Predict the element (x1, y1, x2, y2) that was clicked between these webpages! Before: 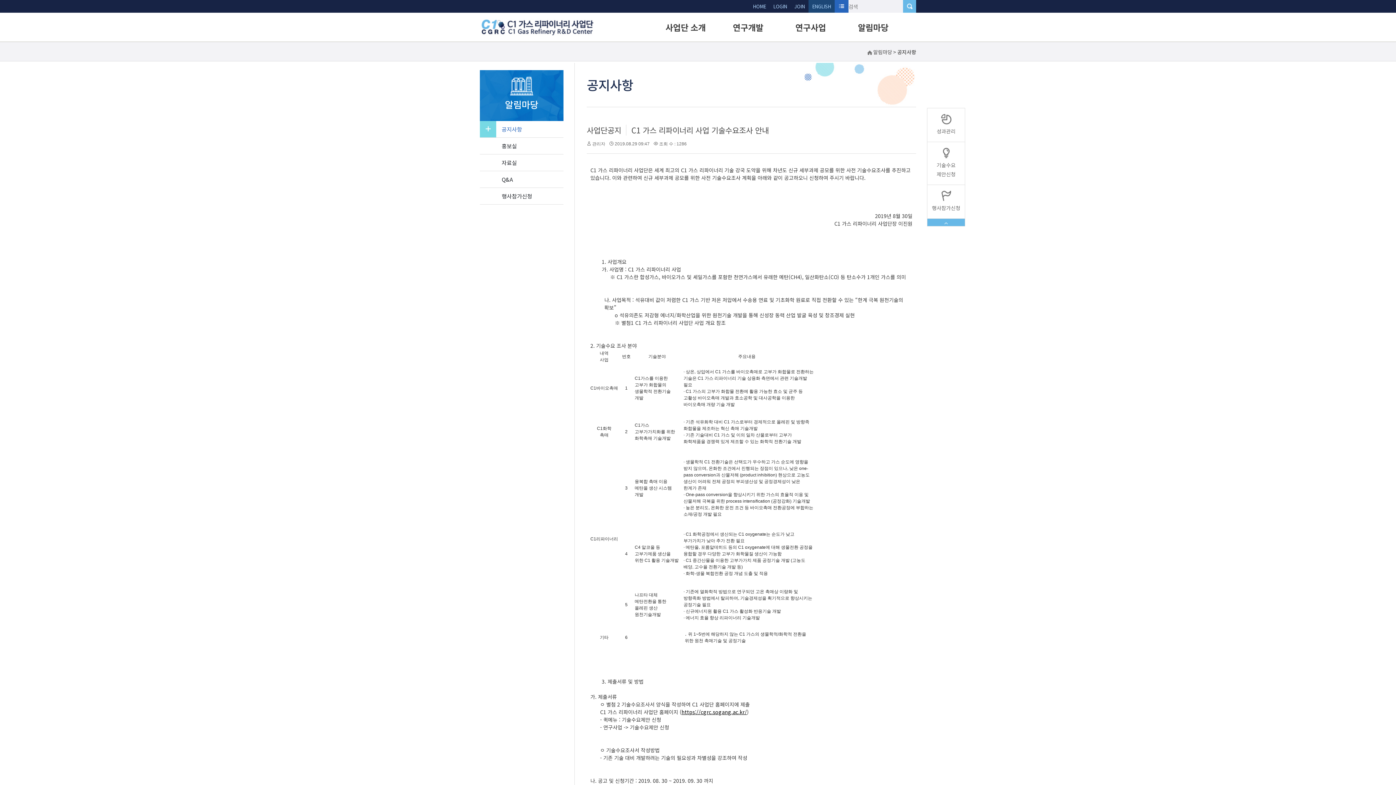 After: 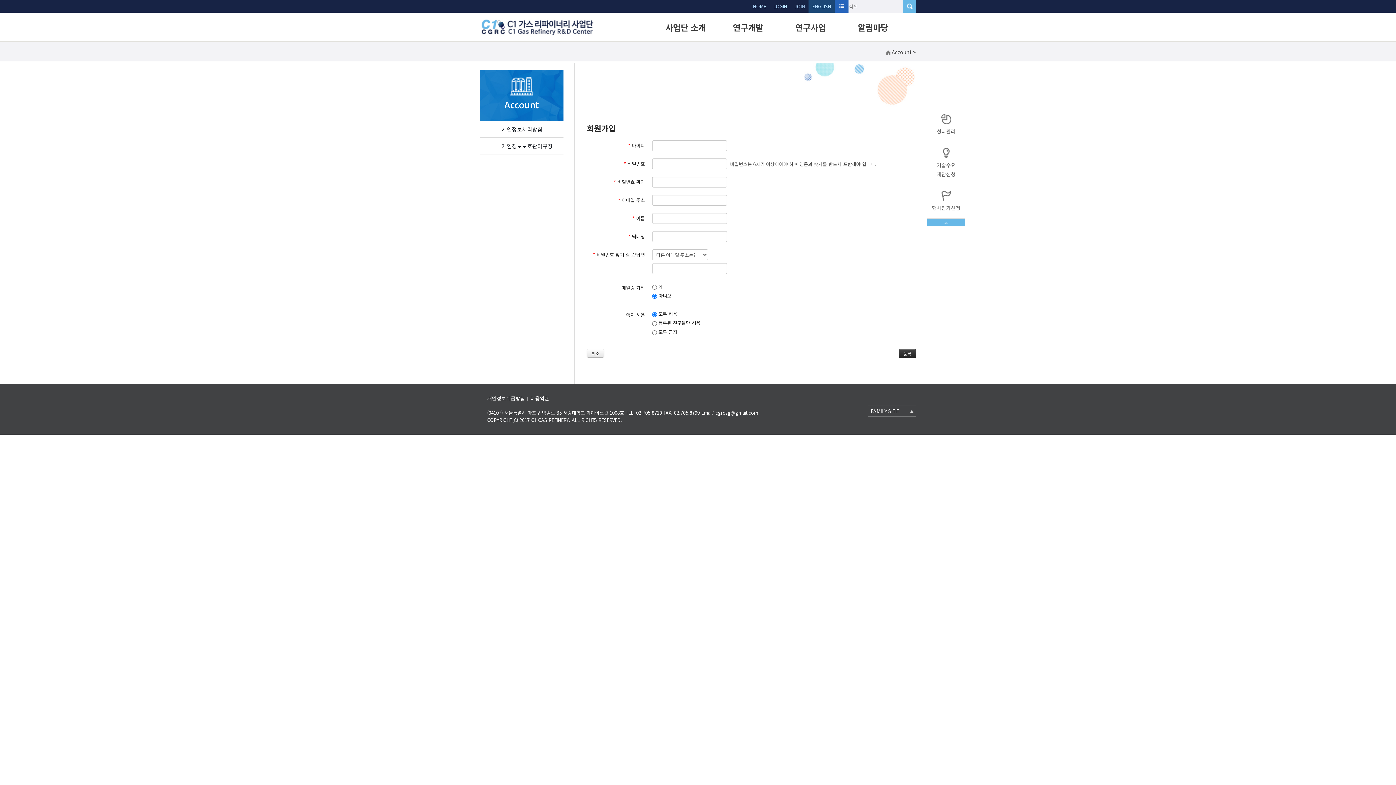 Action: bbox: (794, 0, 805, 12) label: JOIN